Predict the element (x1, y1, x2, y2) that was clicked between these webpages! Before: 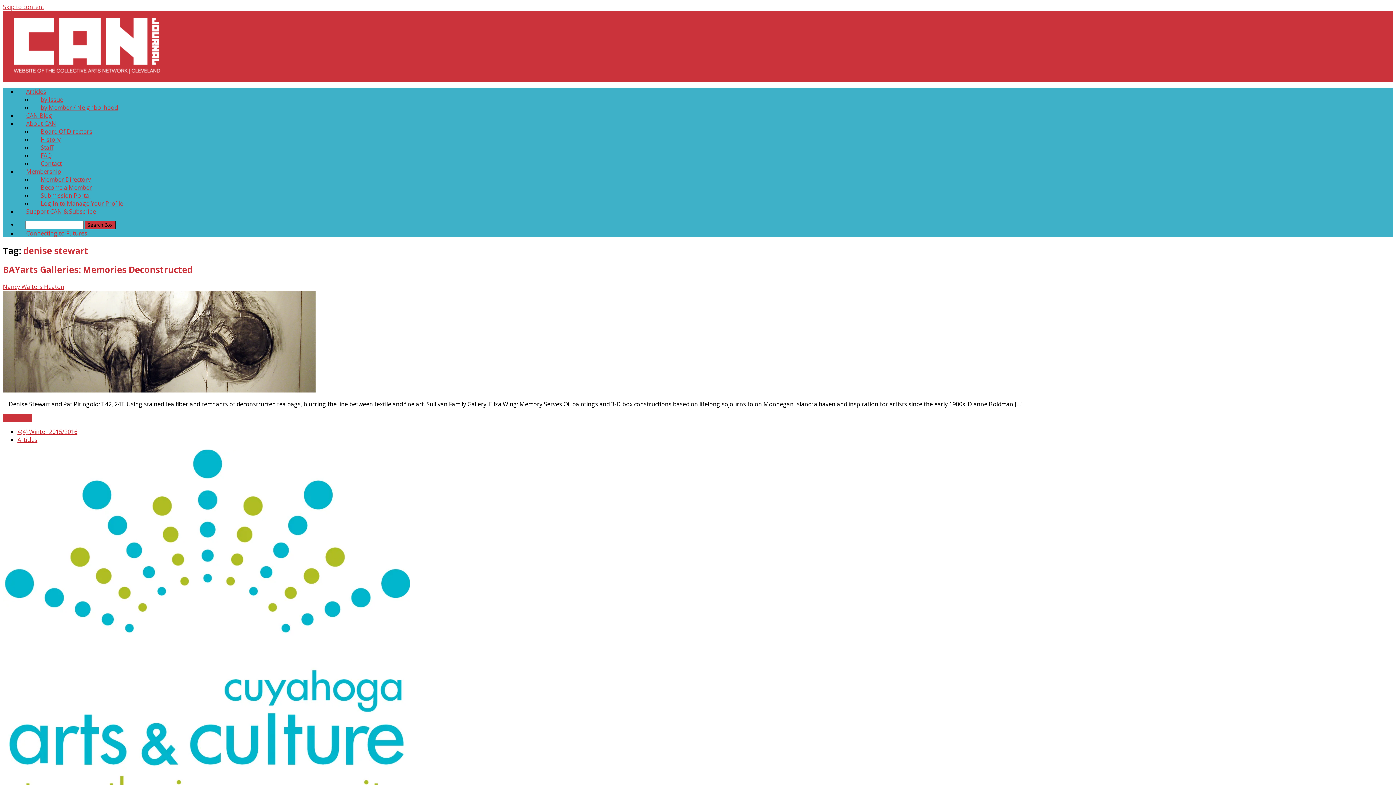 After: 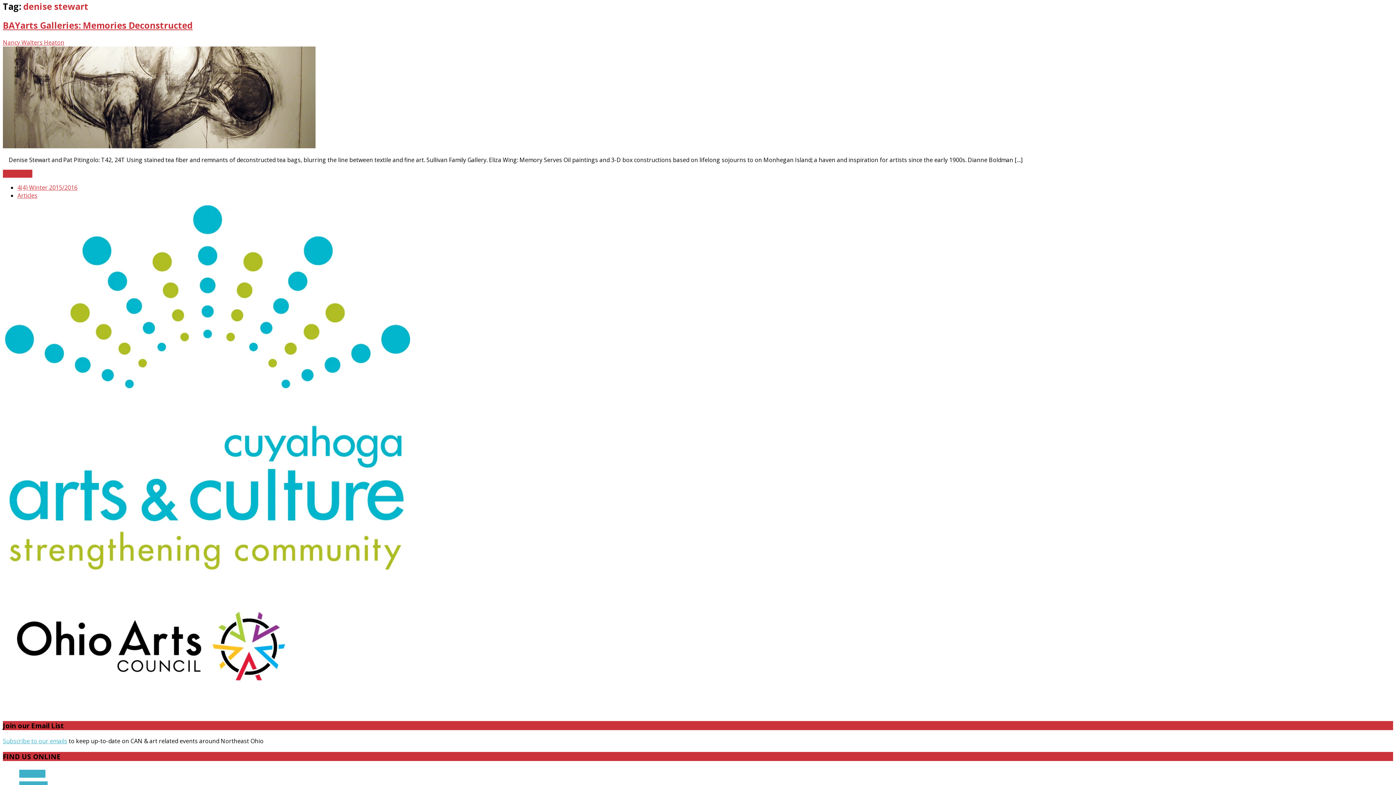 Action: bbox: (2, 2, 44, 10) label: Skip to content